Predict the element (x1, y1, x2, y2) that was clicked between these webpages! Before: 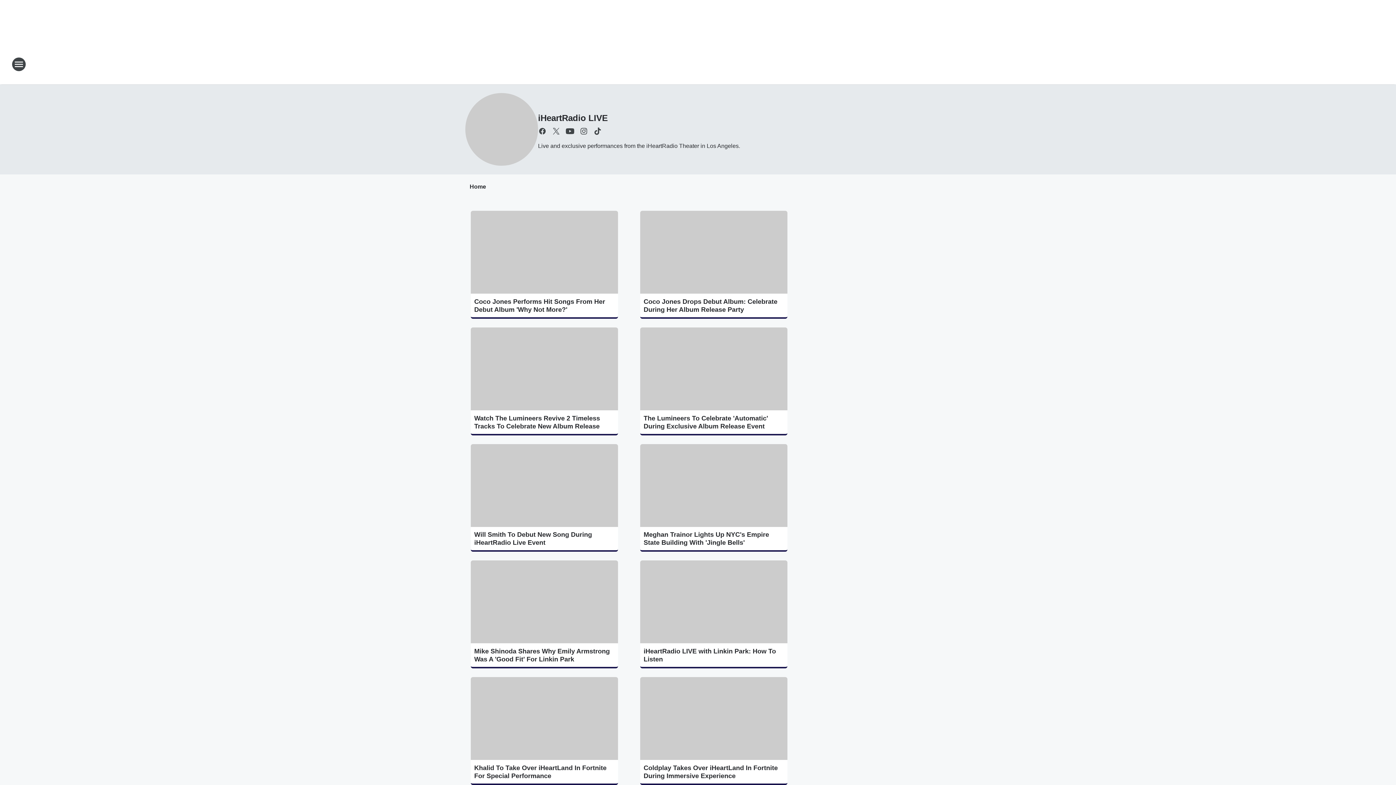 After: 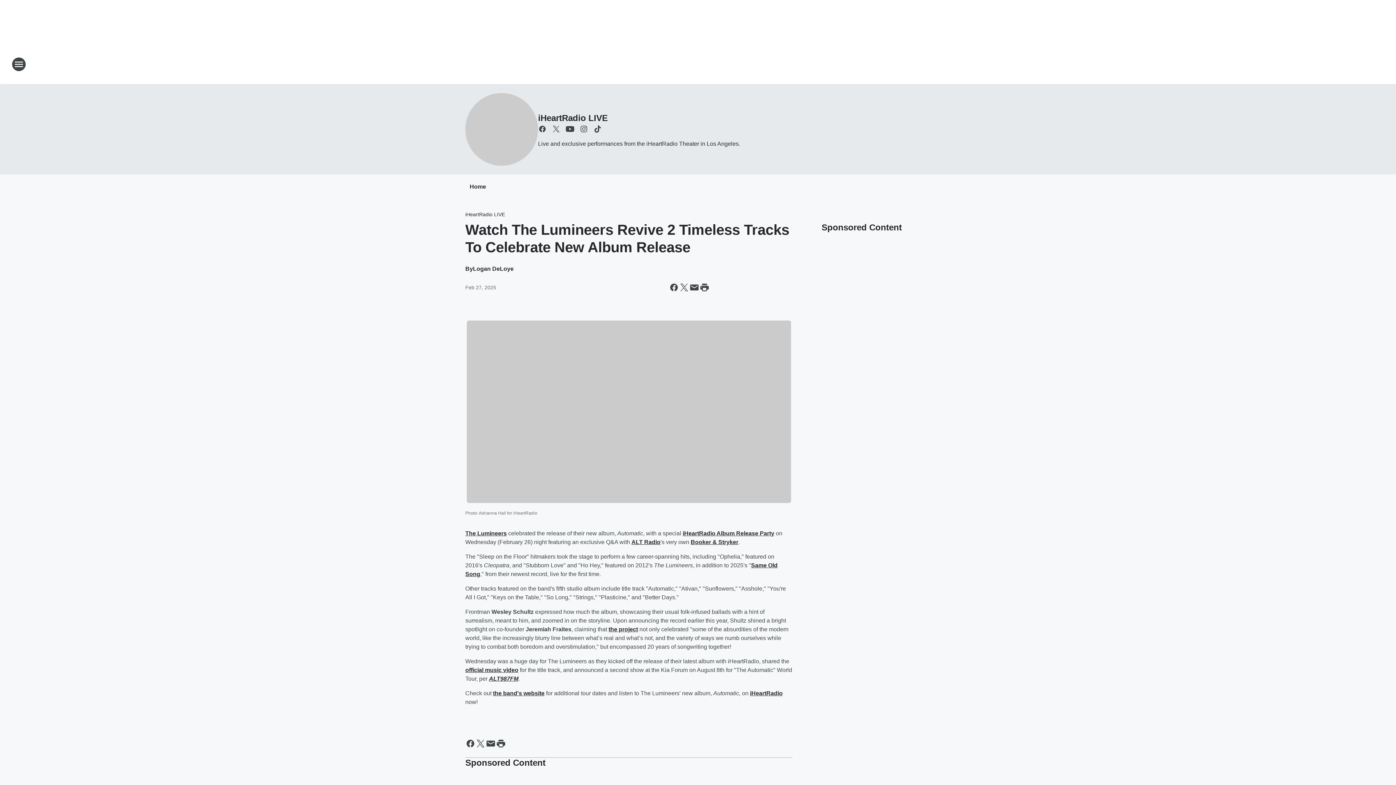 Action: label: Watch The Lumineers Revive 2 Timeless Tracks To Celebrate New Album Release bbox: (474, 414, 614, 430)